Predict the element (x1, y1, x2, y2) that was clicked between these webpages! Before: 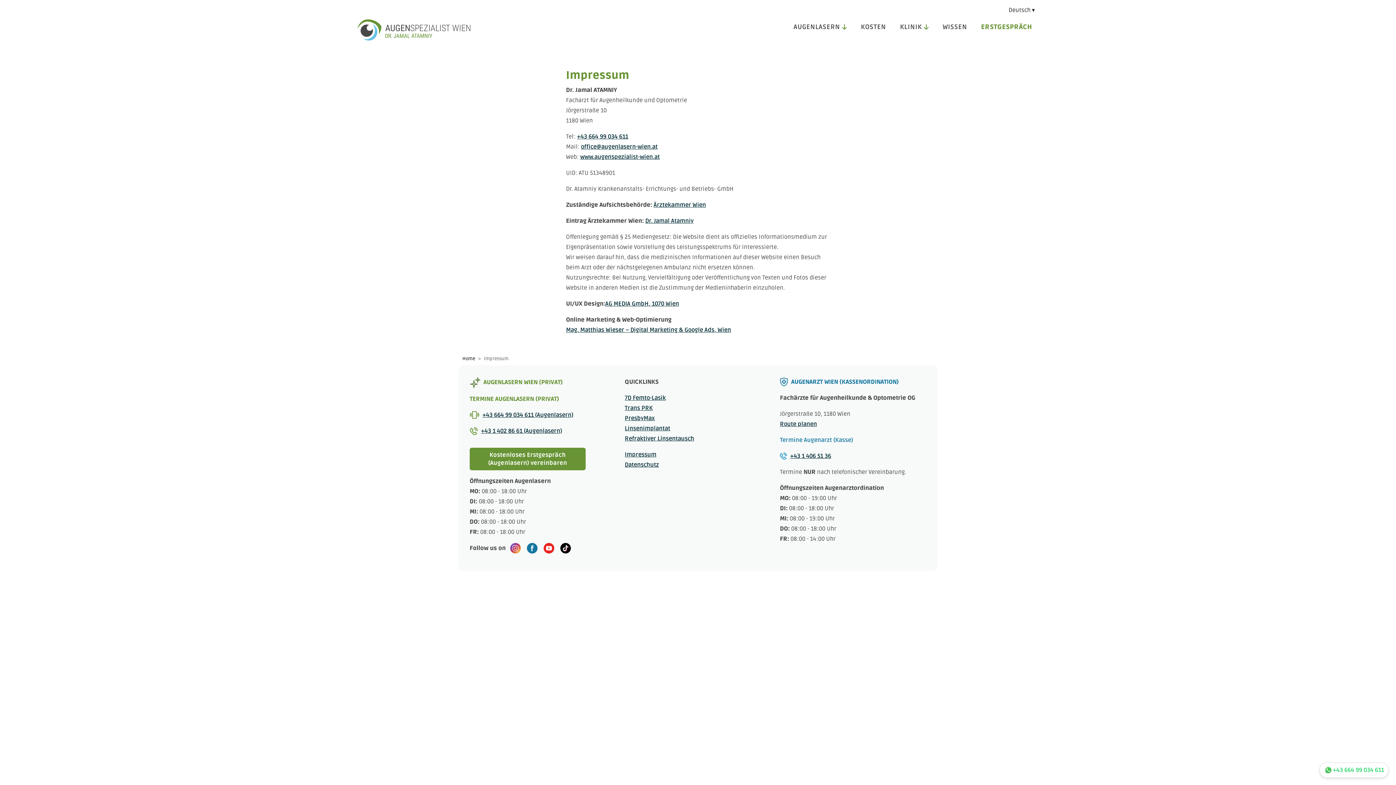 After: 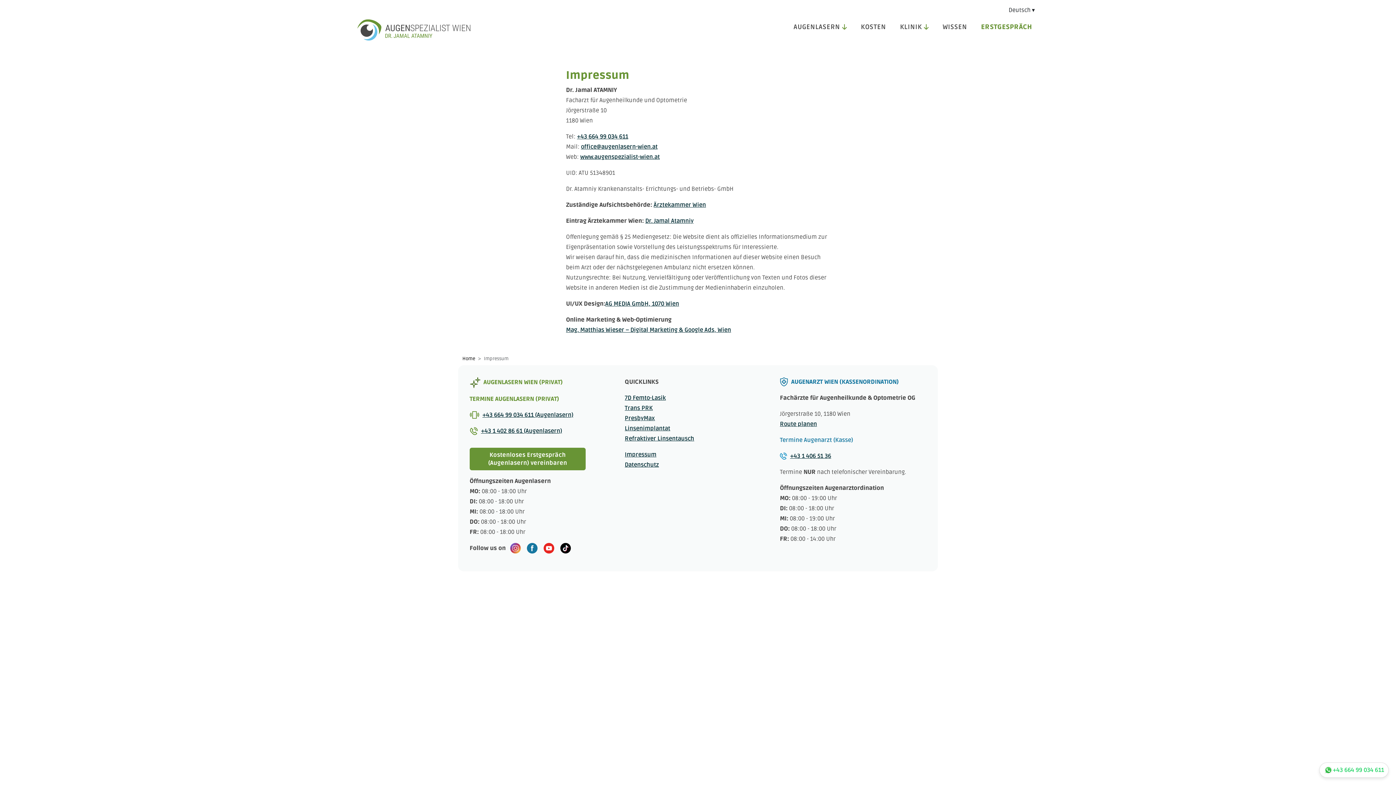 Action: bbox: (481, 427, 562, 434) label: +43 1 402 86 61 (Augenlasern)